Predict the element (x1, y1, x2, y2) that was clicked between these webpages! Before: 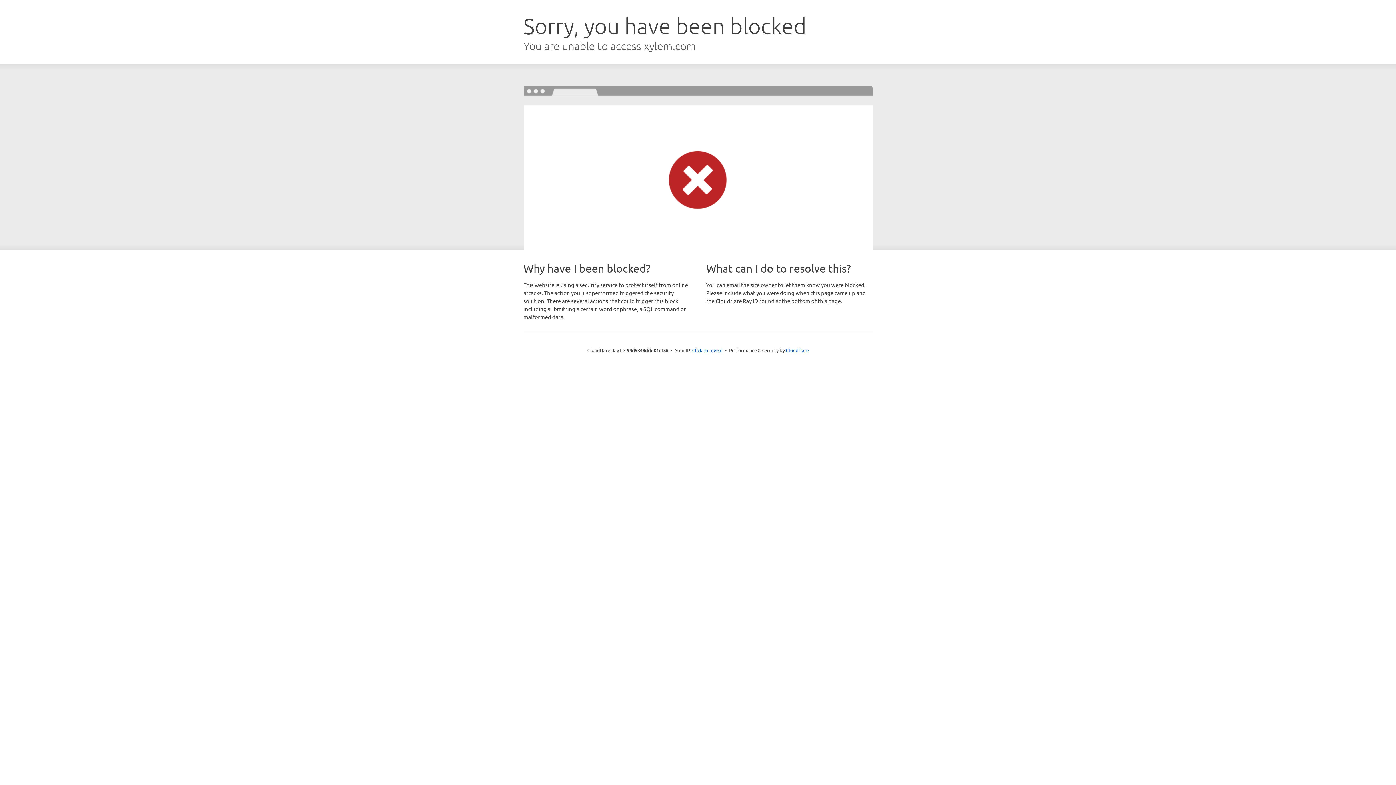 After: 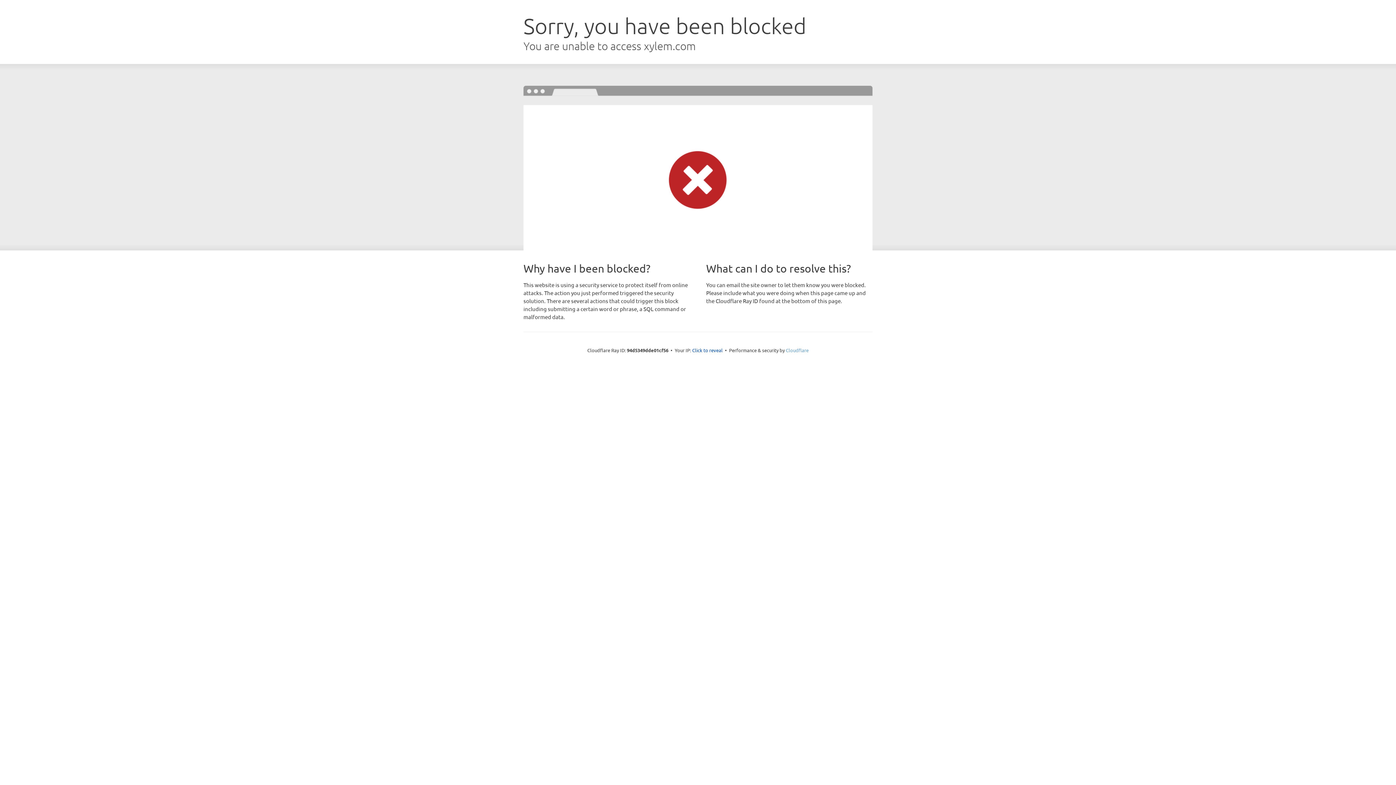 Action: label: Cloudflare bbox: (786, 347, 808, 353)